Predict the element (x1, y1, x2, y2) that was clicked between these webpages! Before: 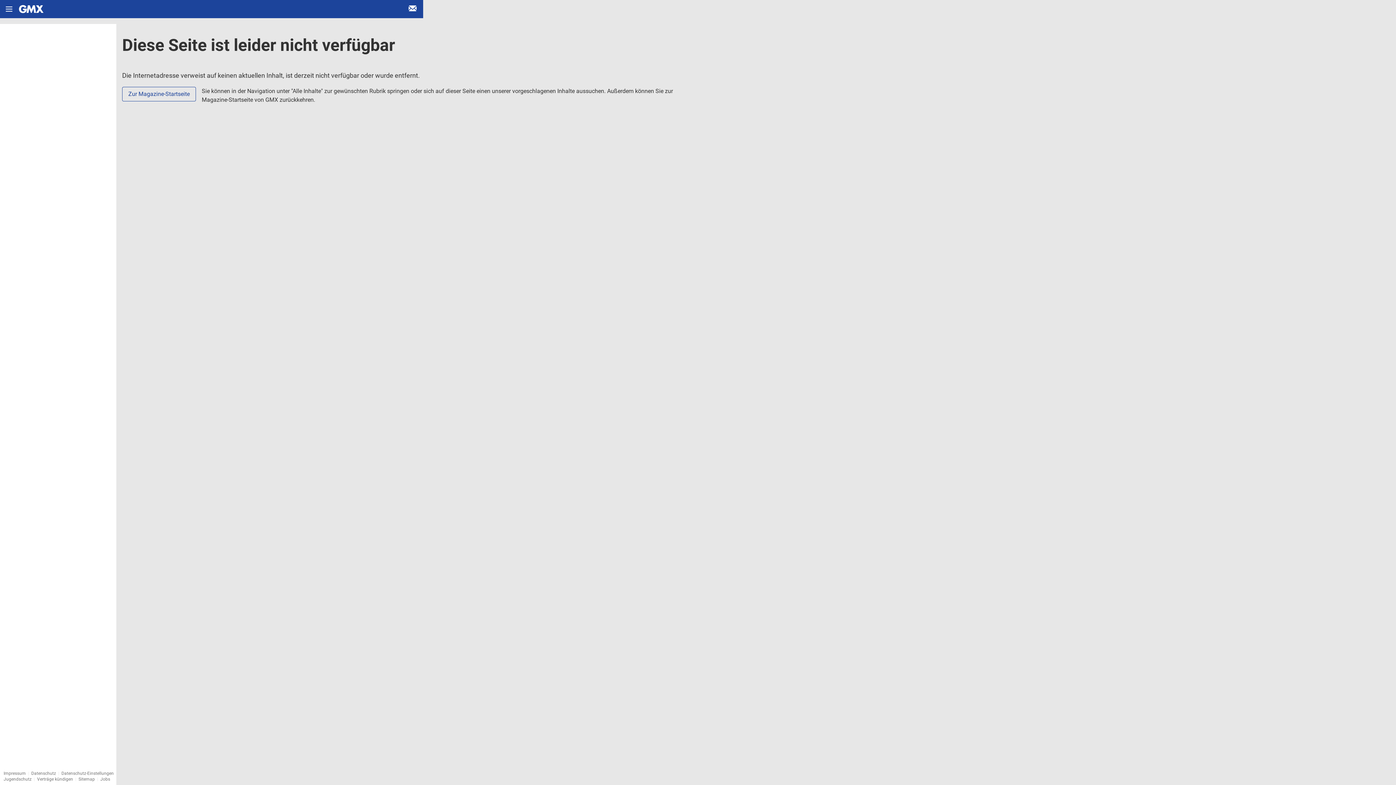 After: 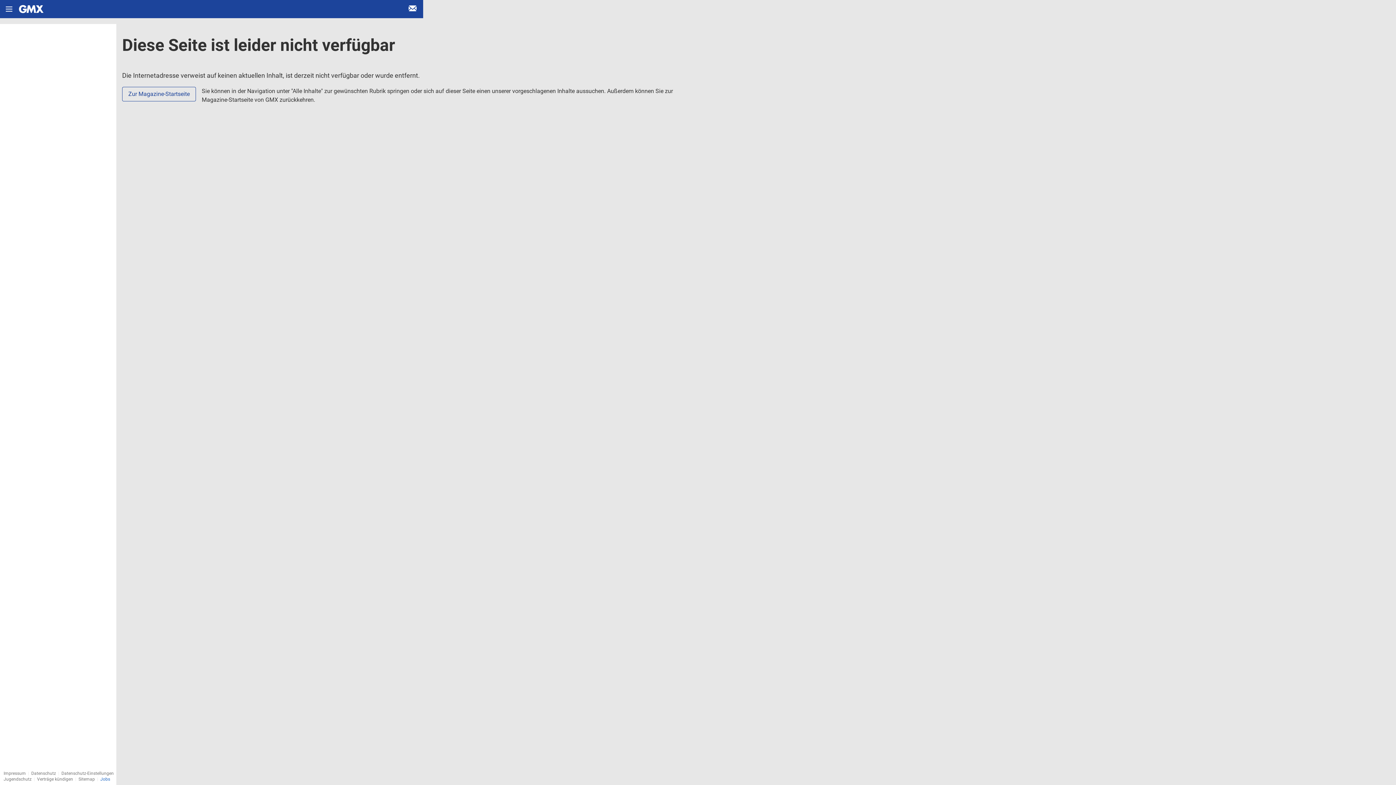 Action: label: Jobs bbox: (100, 777, 110, 782)